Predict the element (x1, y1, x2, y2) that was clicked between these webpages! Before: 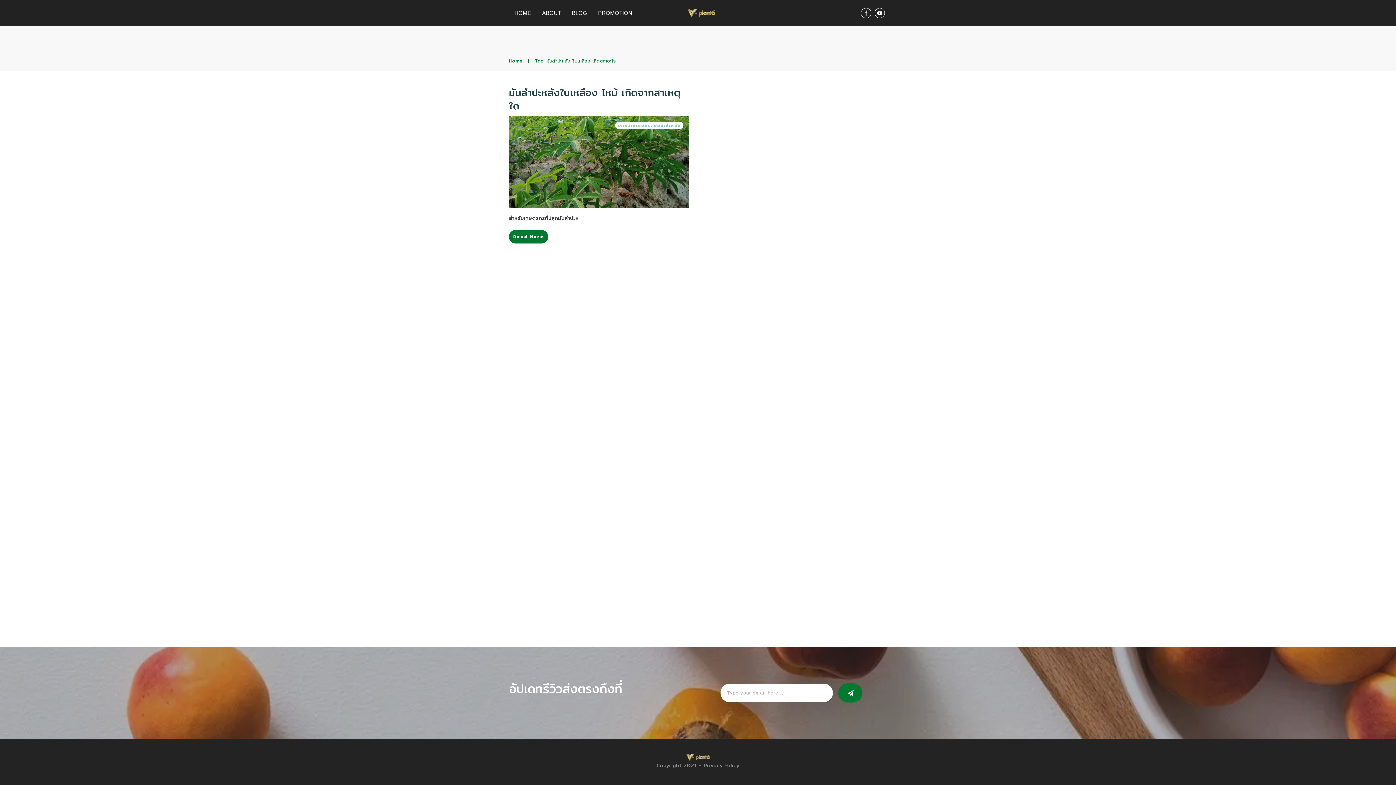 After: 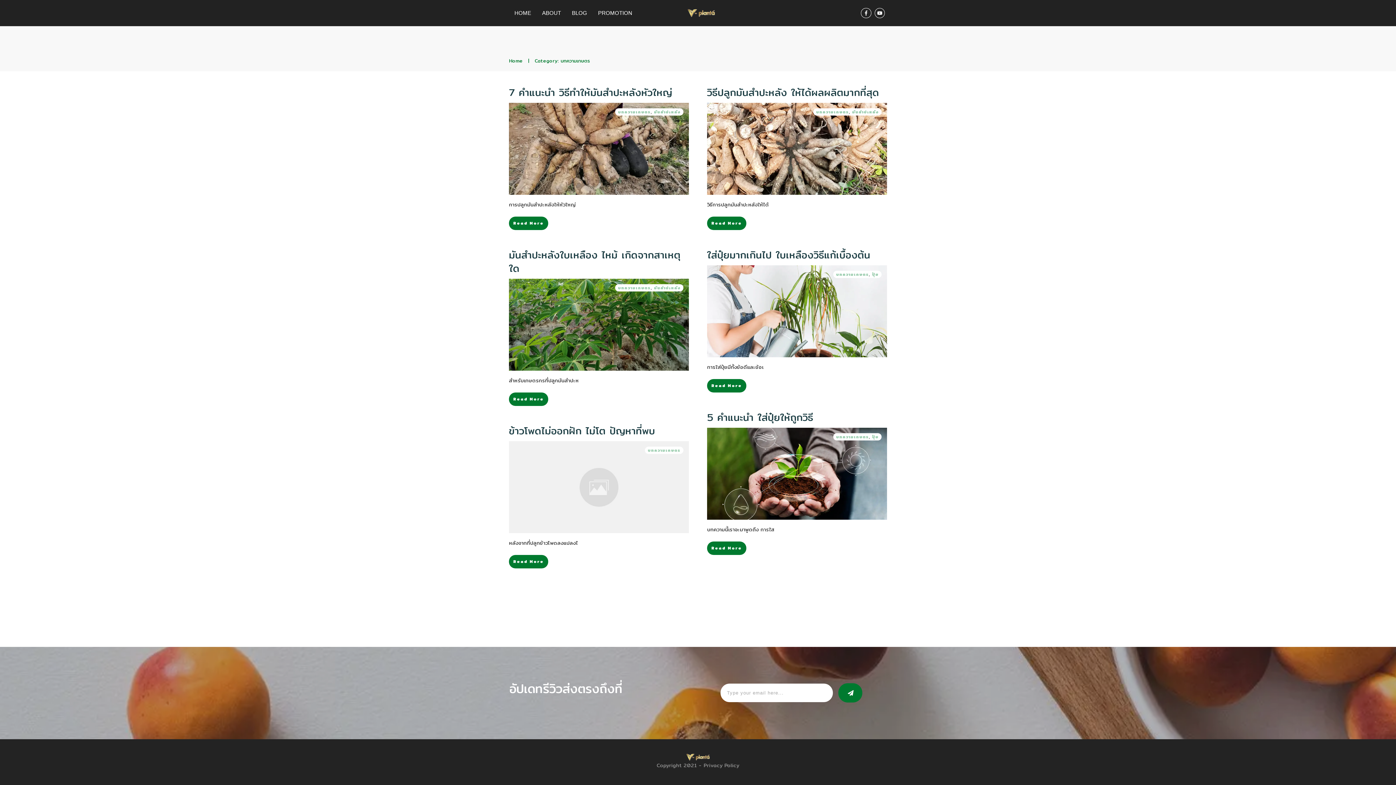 Action: bbox: (618, 122, 650, 128) label: บทความเกษตร